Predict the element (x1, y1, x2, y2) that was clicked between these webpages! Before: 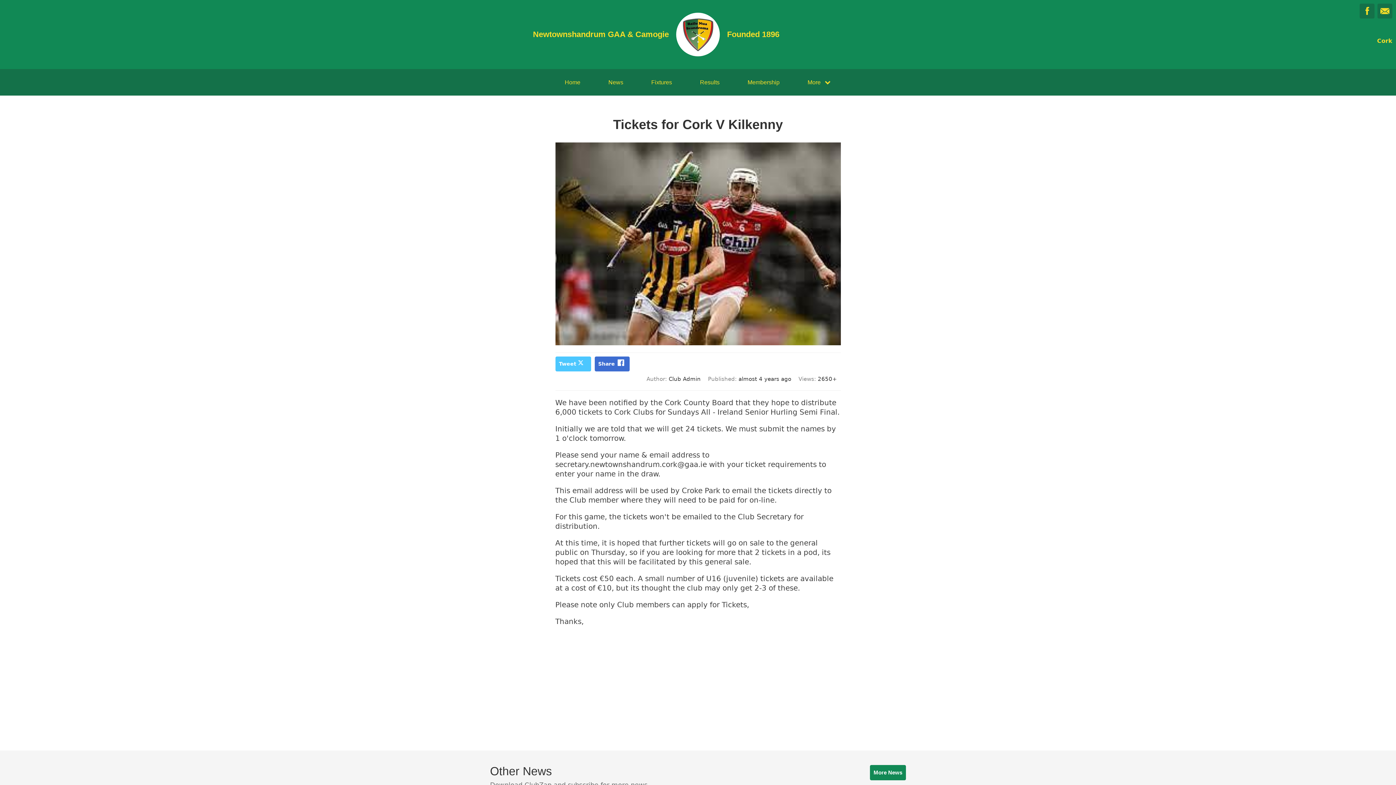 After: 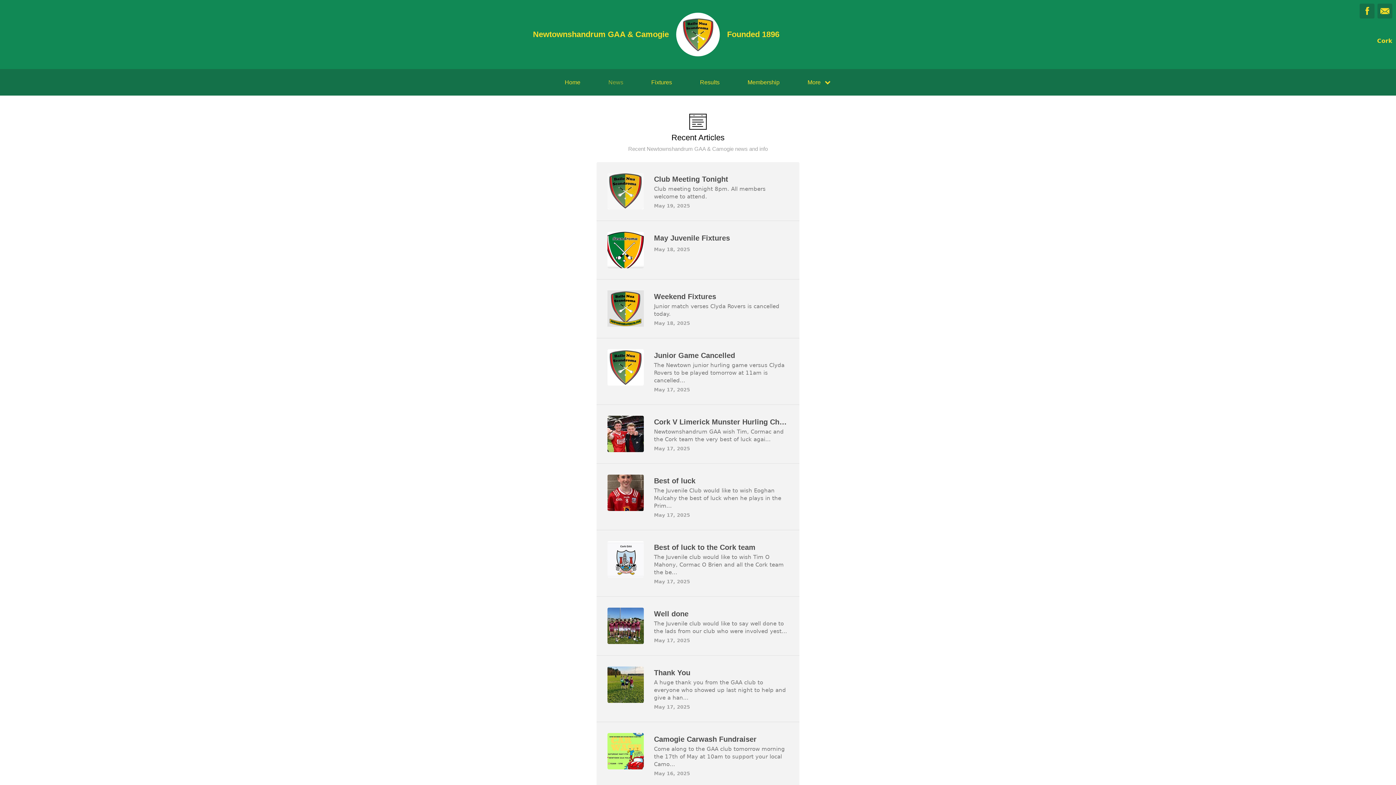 Action: bbox: (870, 765, 906, 780) label: More News